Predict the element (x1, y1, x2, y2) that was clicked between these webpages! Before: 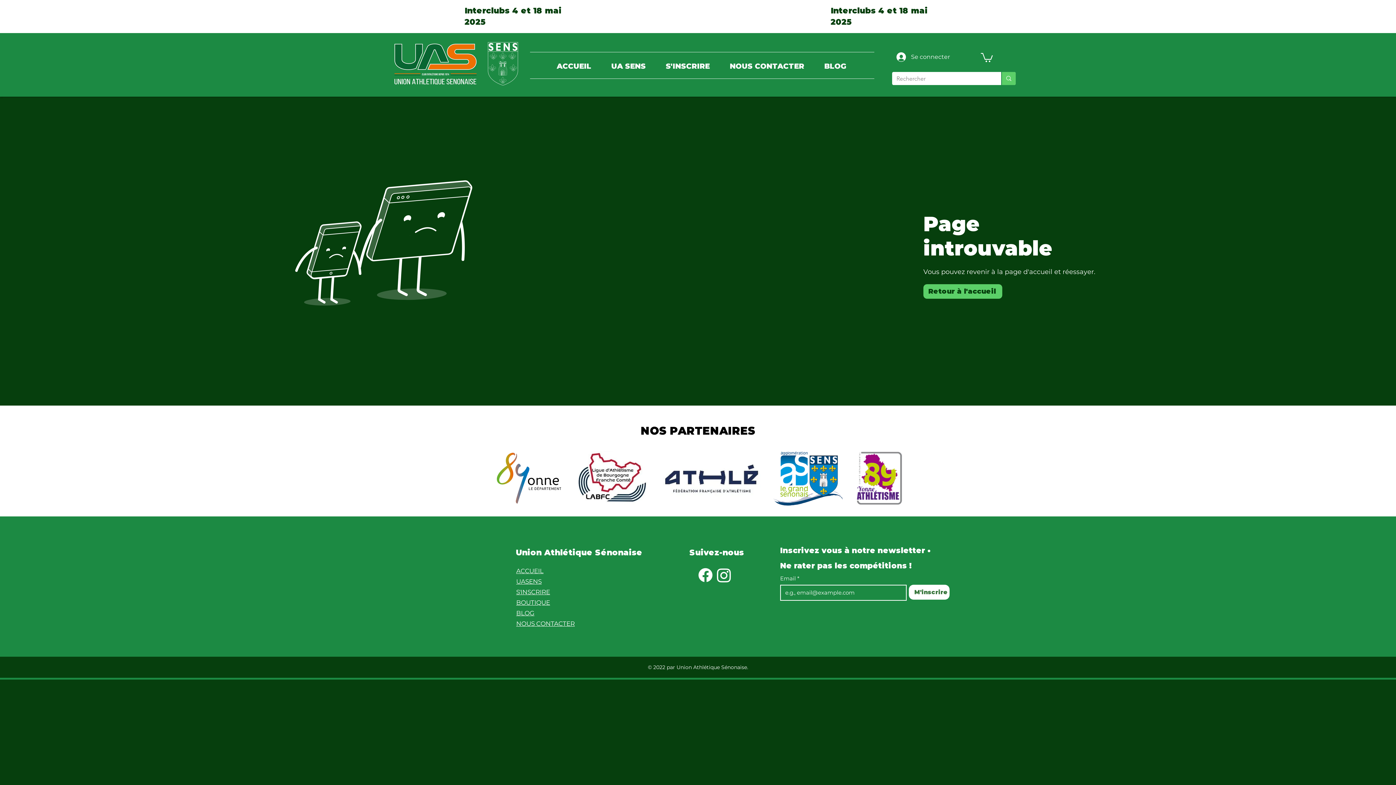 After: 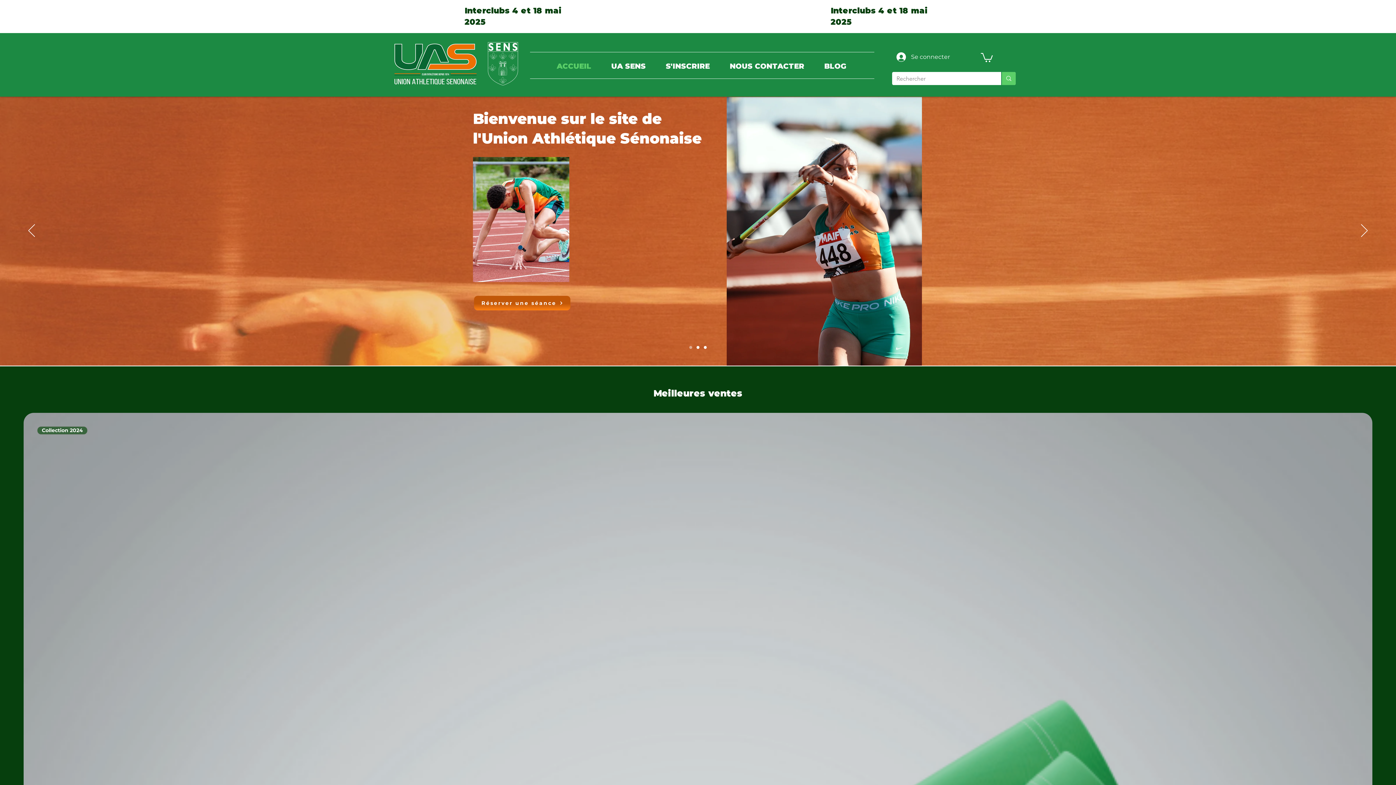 Action: bbox: (546, 58, 601, 73) label: ACCUEIL